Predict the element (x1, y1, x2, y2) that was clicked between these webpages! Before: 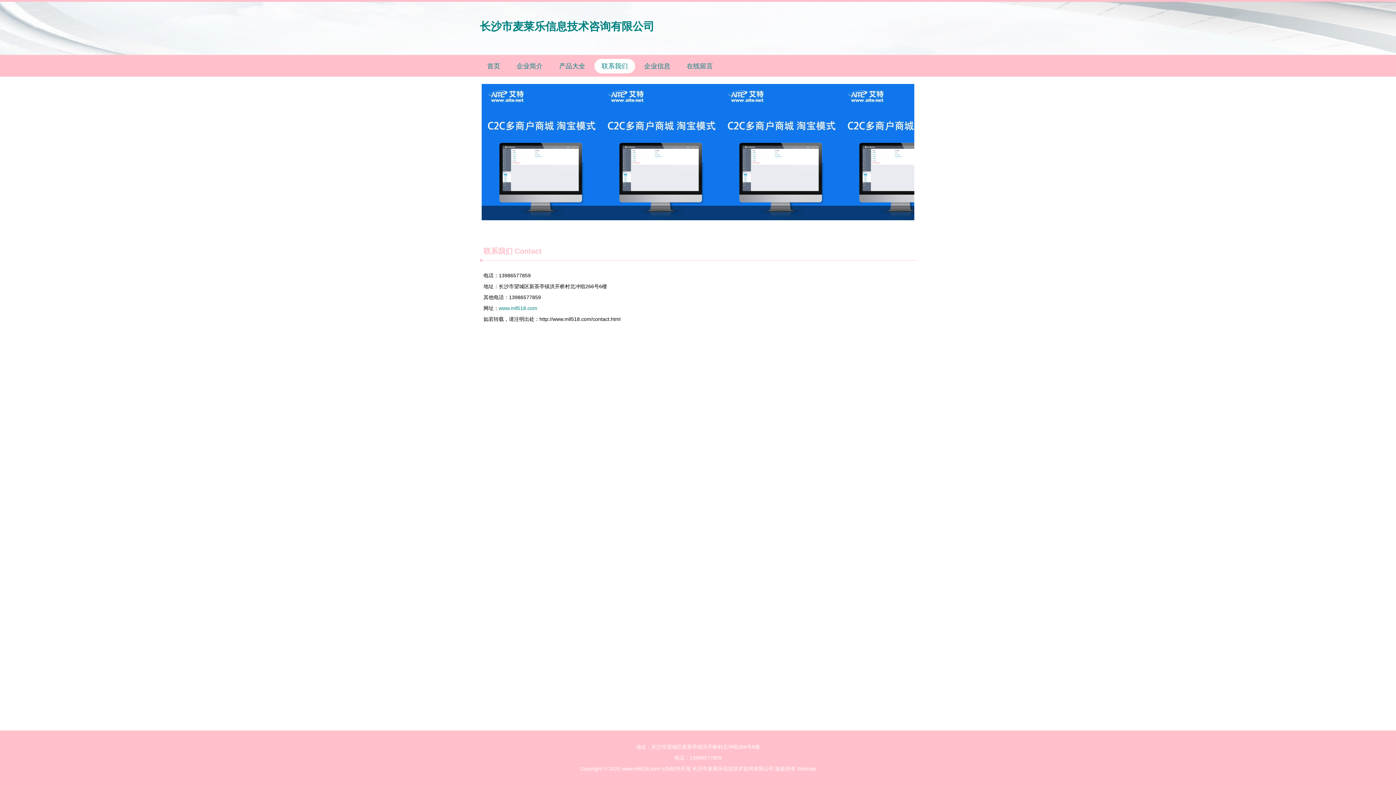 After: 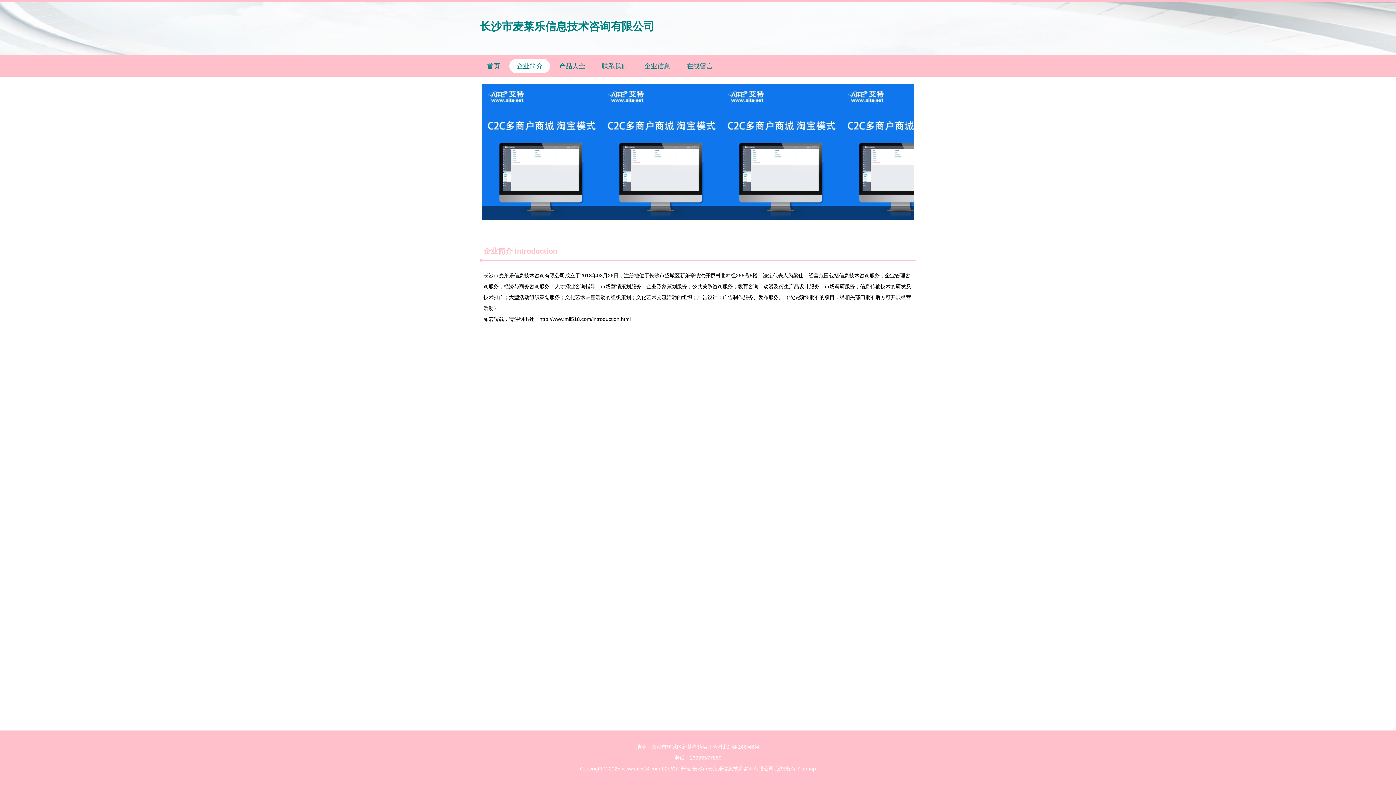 Action: label: 企业简介 bbox: (509, 59, 550, 73)